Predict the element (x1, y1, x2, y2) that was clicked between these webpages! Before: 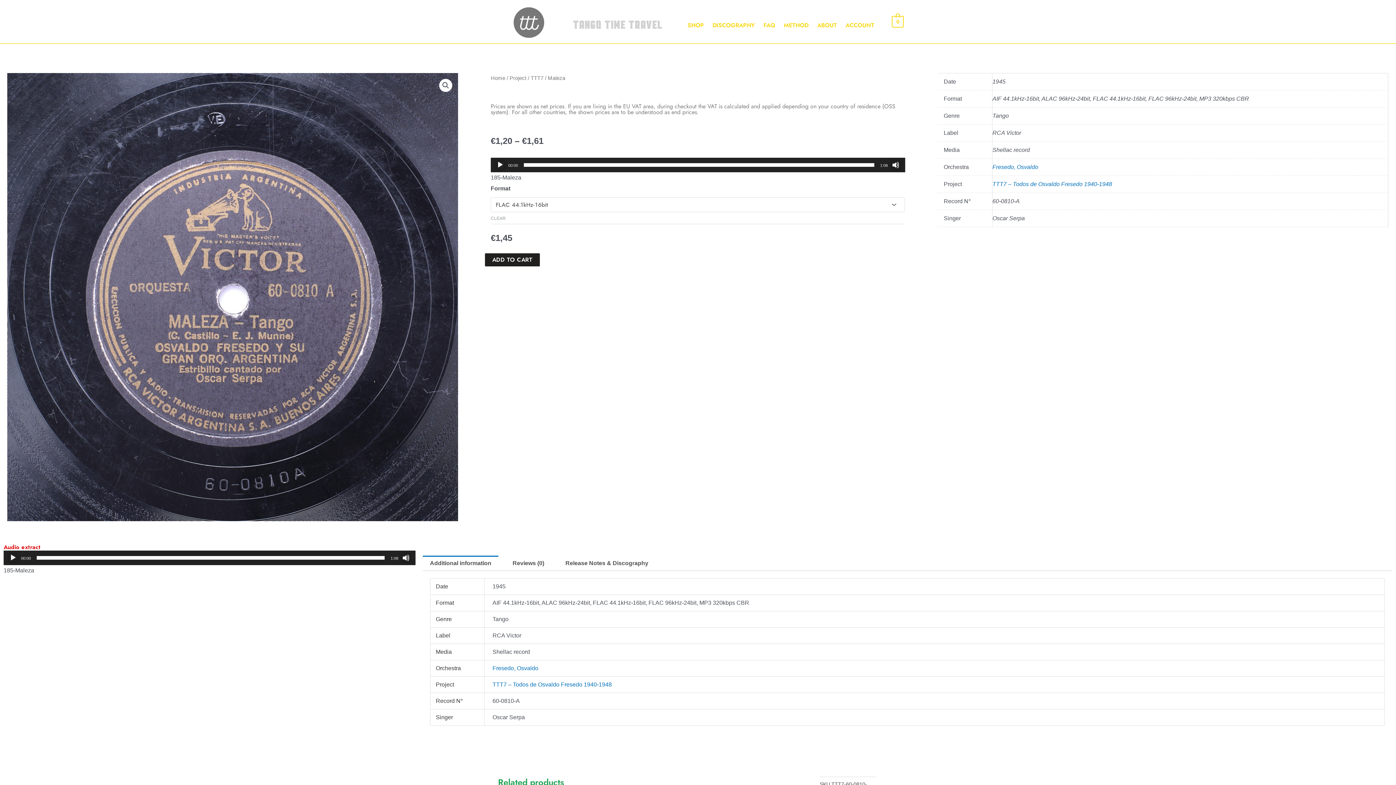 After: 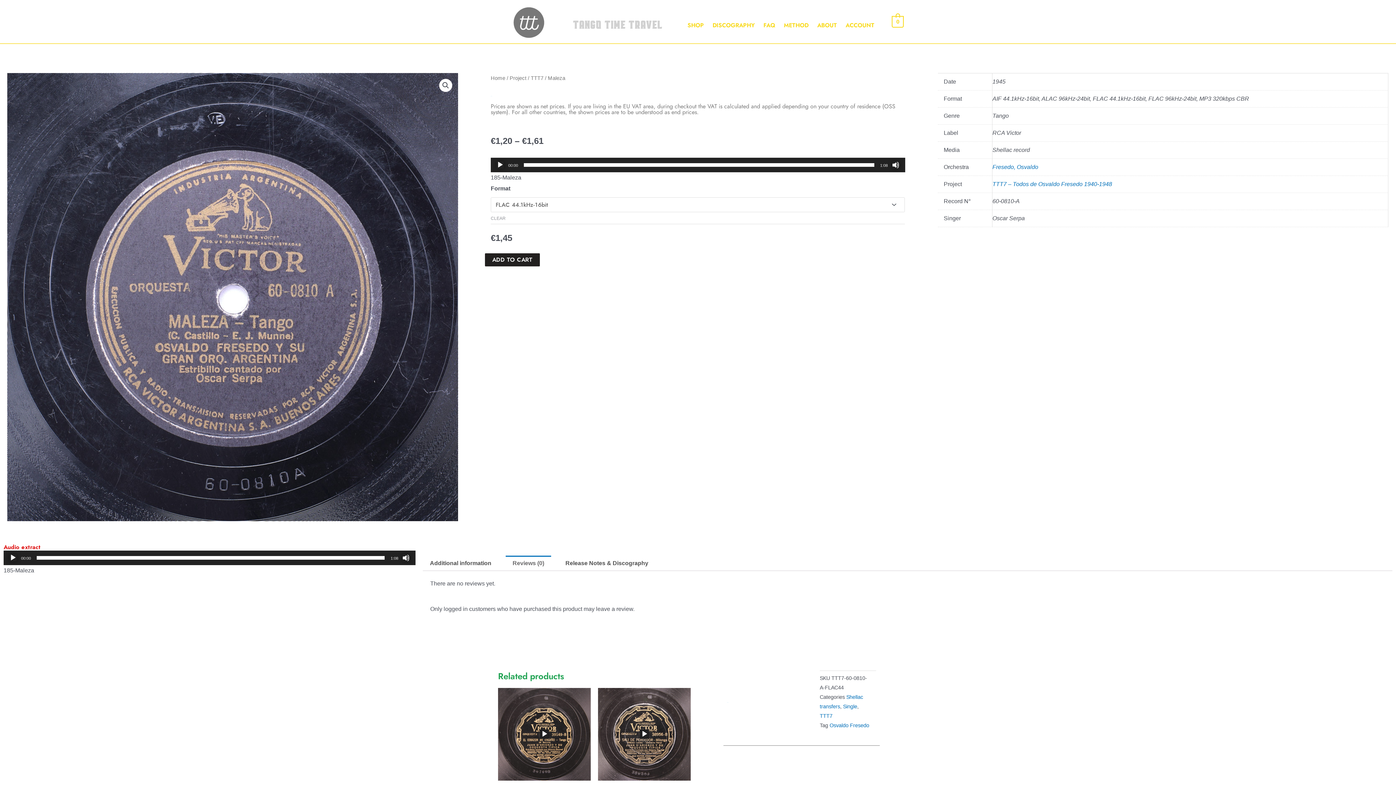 Action: label: Reviews (0) bbox: (505, 556, 551, 571)